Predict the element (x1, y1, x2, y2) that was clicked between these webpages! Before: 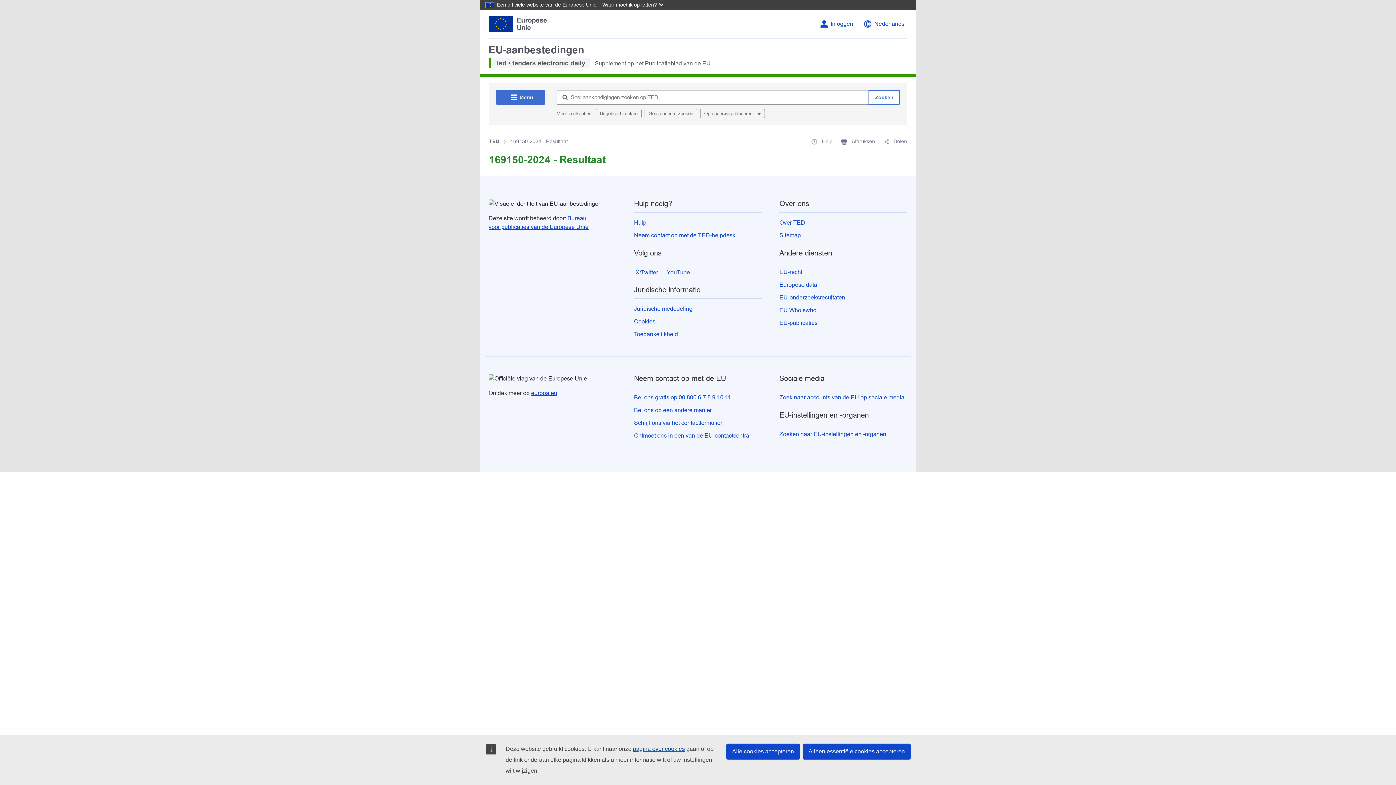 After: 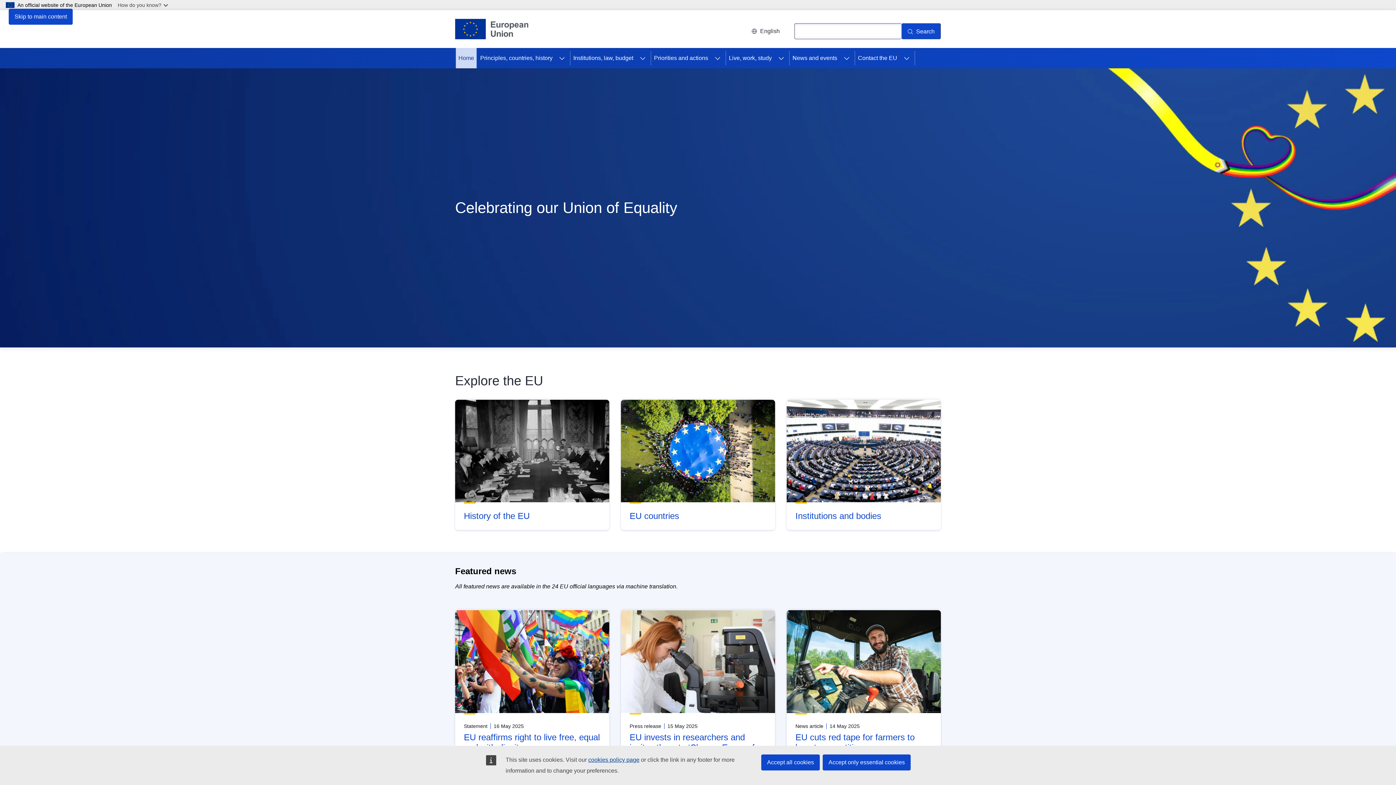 Action: bbox: (531, 390, 557, 396) label: europa.eu